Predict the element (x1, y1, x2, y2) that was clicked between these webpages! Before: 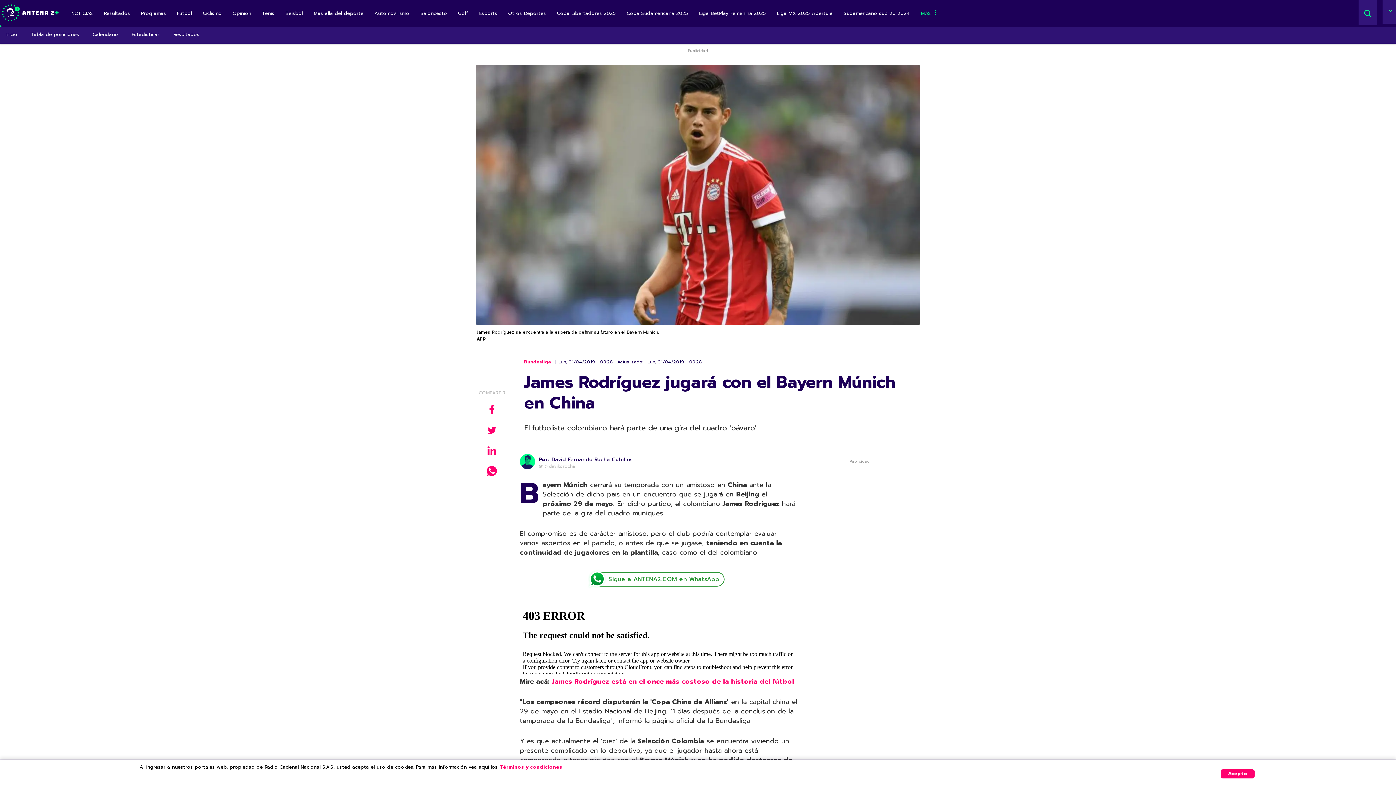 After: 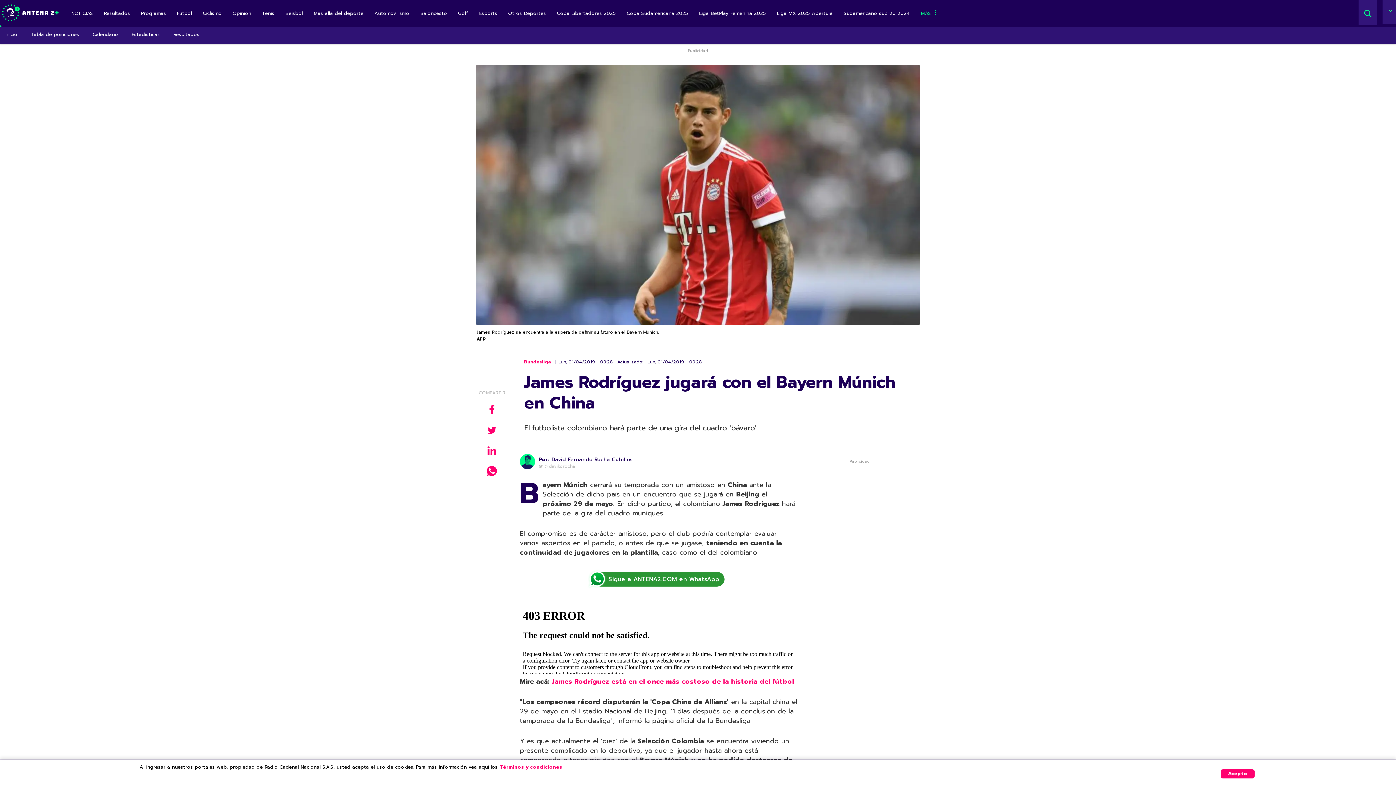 Action: bbox: (593, 572, 724, 586) label: Sigue a ANTENA2.COM en WhatsApp